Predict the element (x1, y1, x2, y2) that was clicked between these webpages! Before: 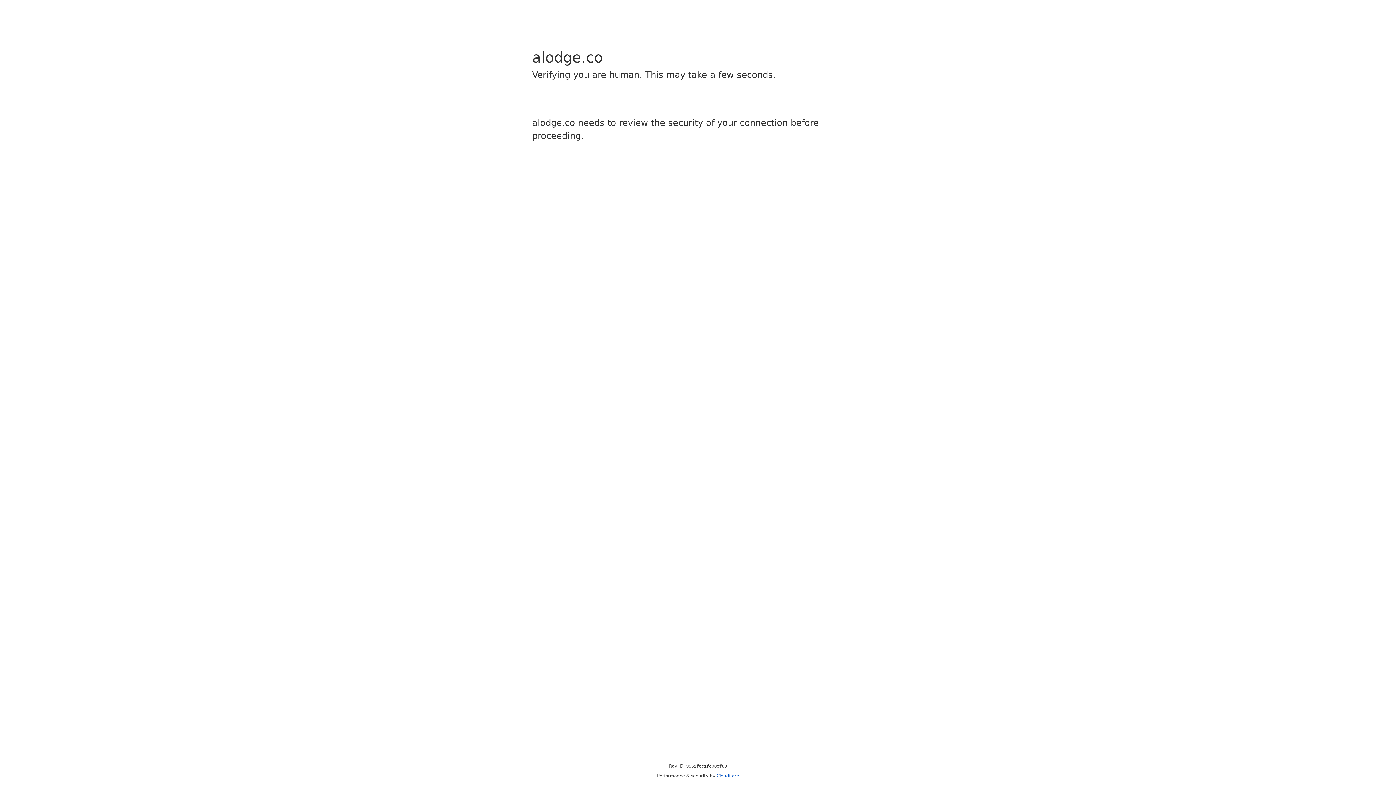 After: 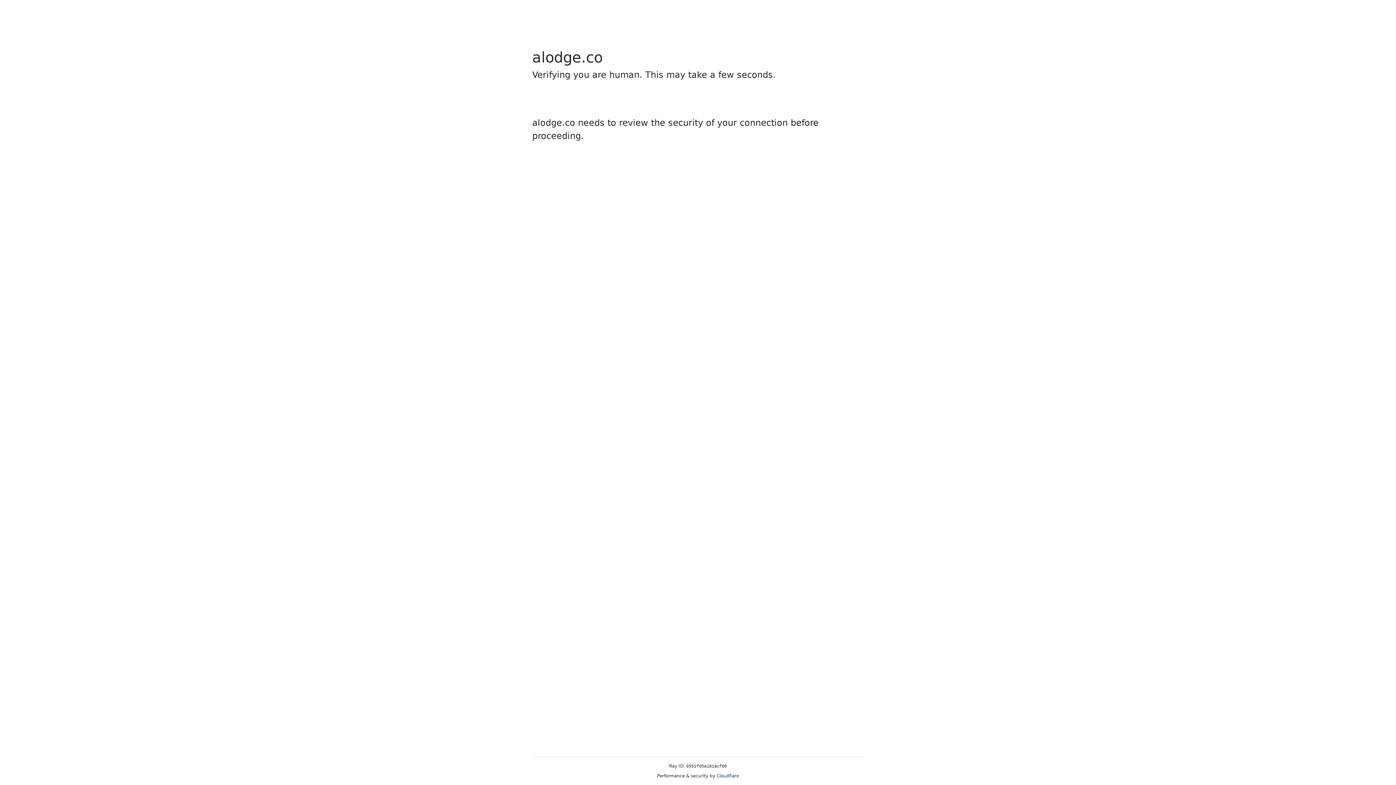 Action: bbox: (716, 773, 739, 778) label: Cloudflare